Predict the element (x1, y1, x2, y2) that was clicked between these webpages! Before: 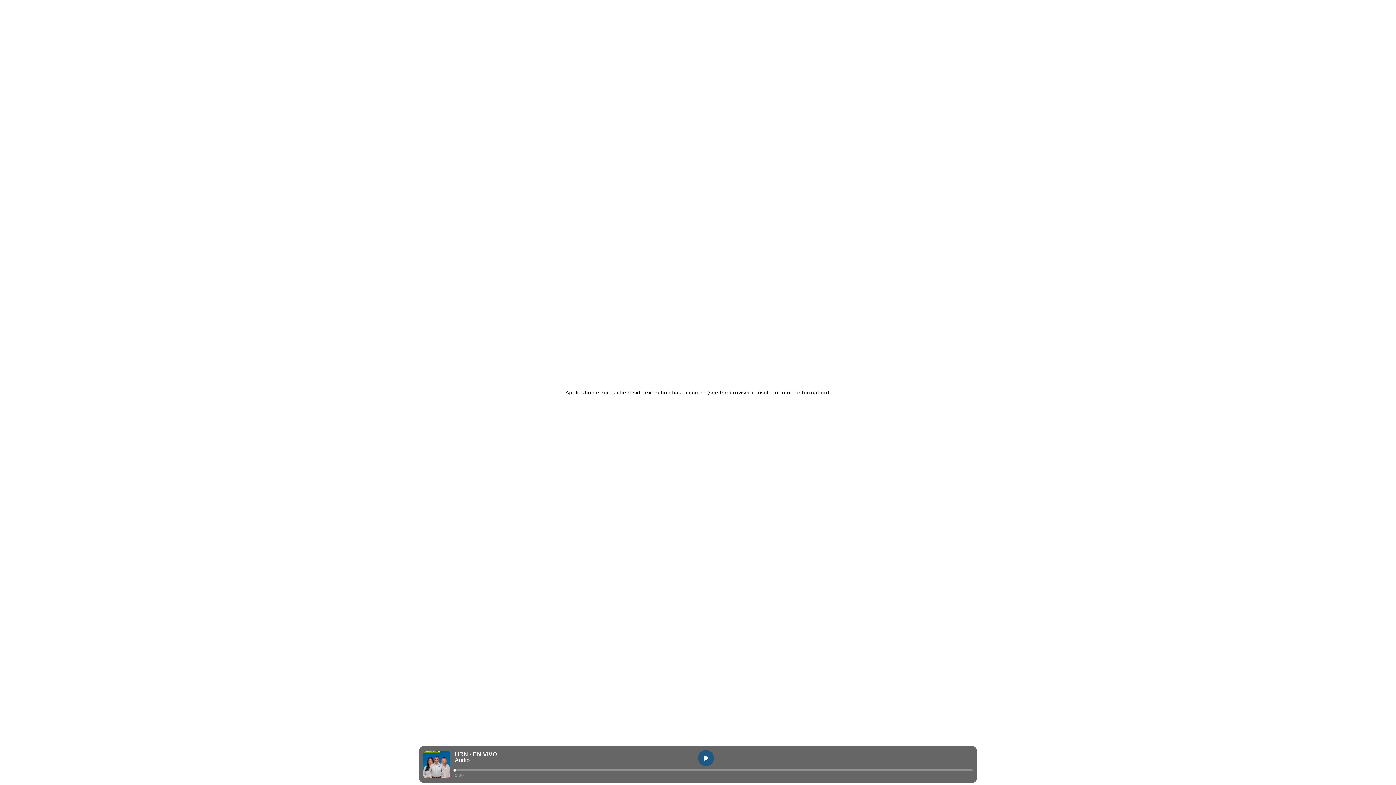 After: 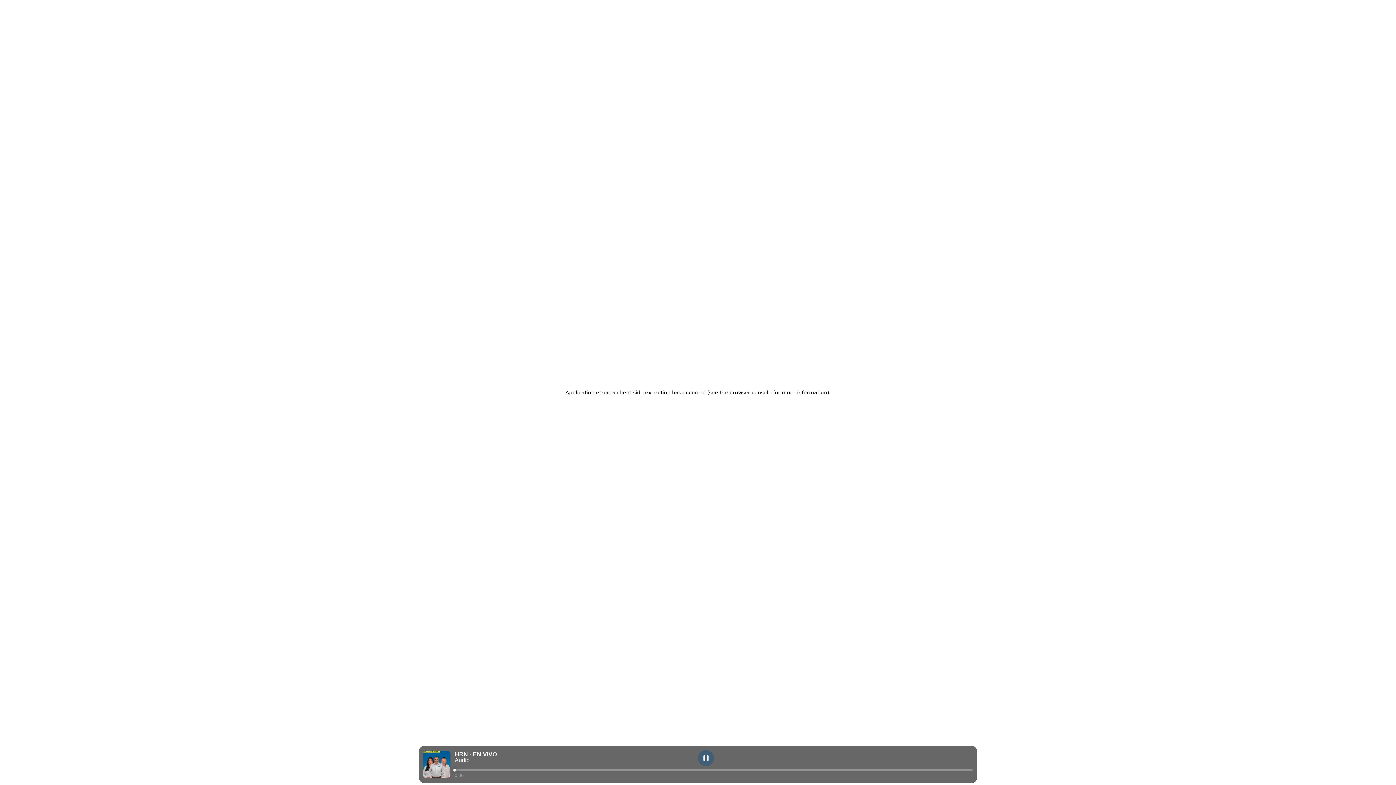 Action: label: play bbox: (698, 750, 714, 766)